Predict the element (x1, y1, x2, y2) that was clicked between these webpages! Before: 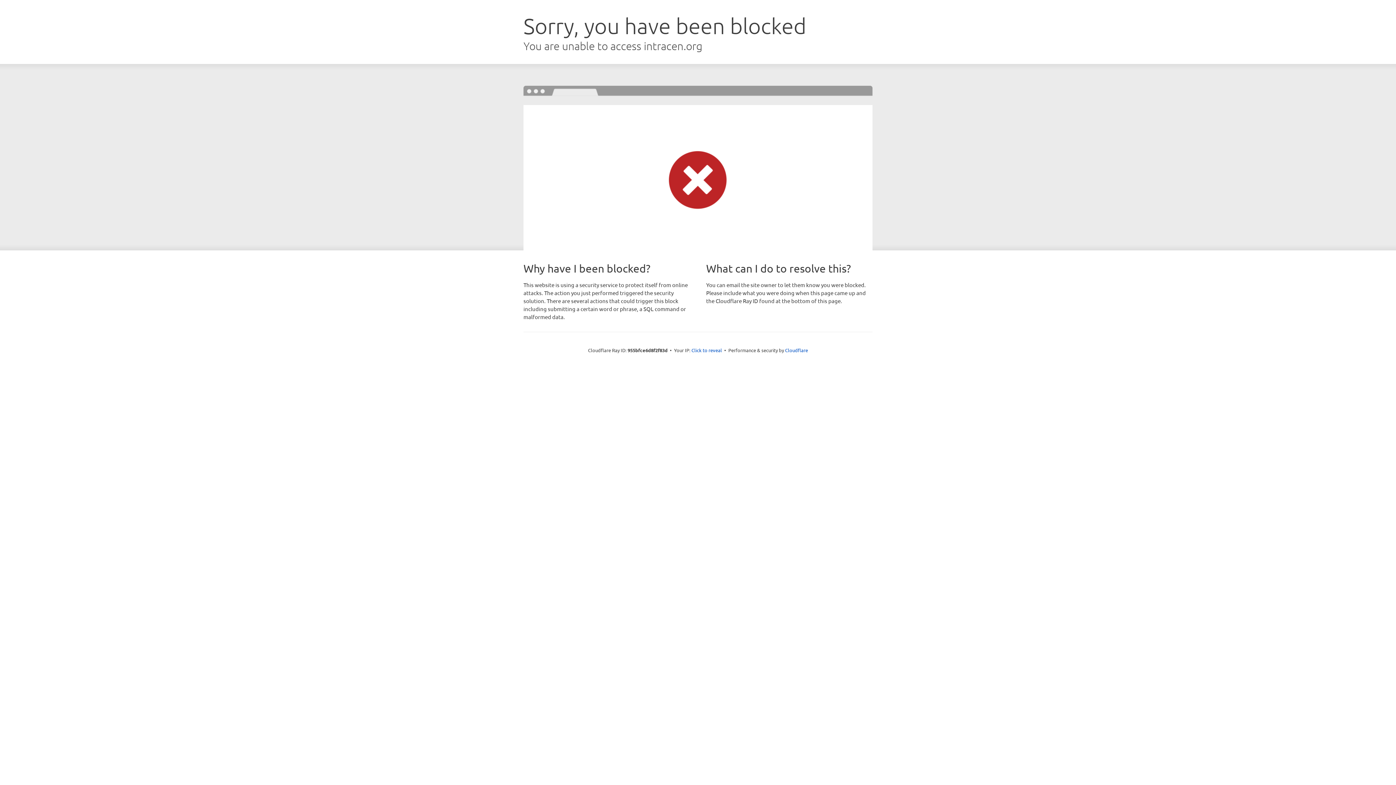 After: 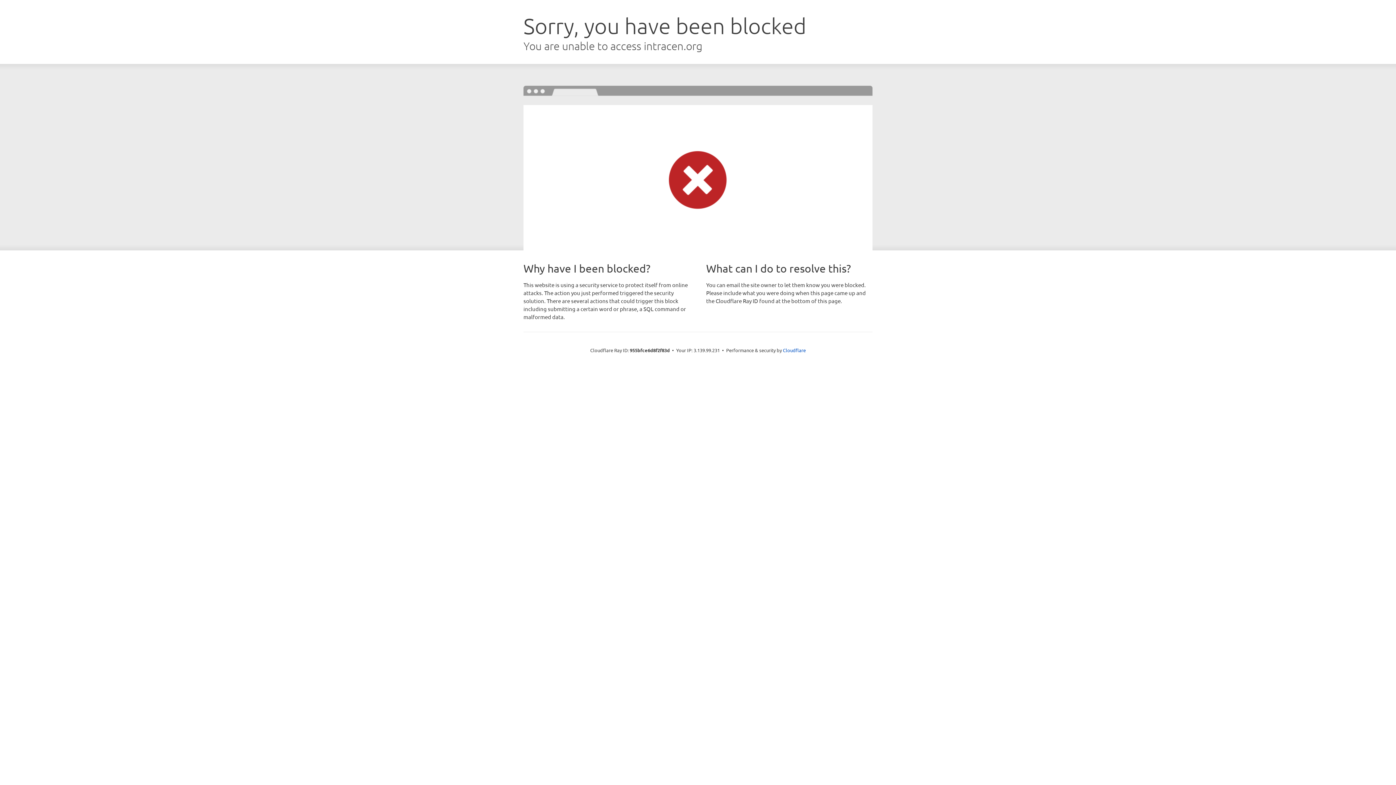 Action: bbox: (691, 346, 722, 353) label: Click to reveal